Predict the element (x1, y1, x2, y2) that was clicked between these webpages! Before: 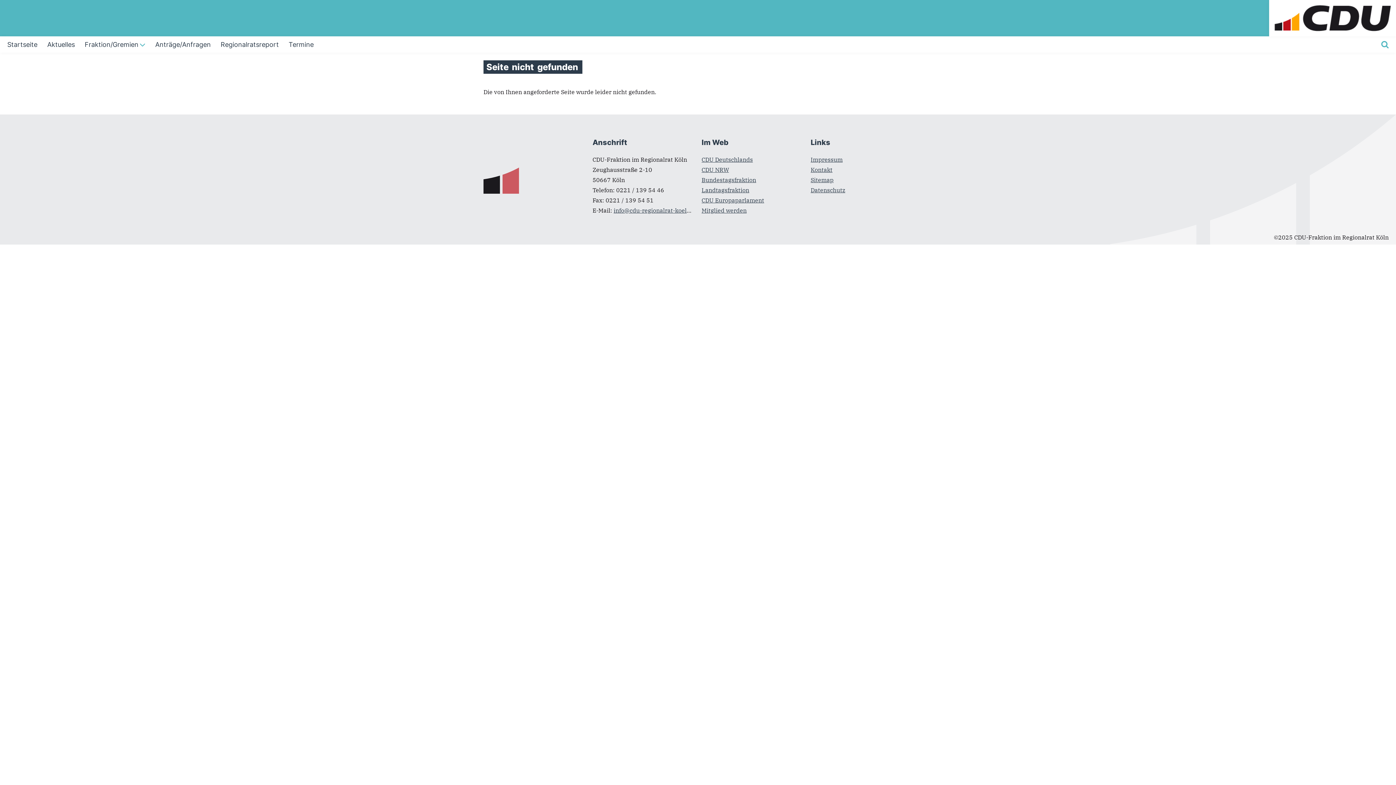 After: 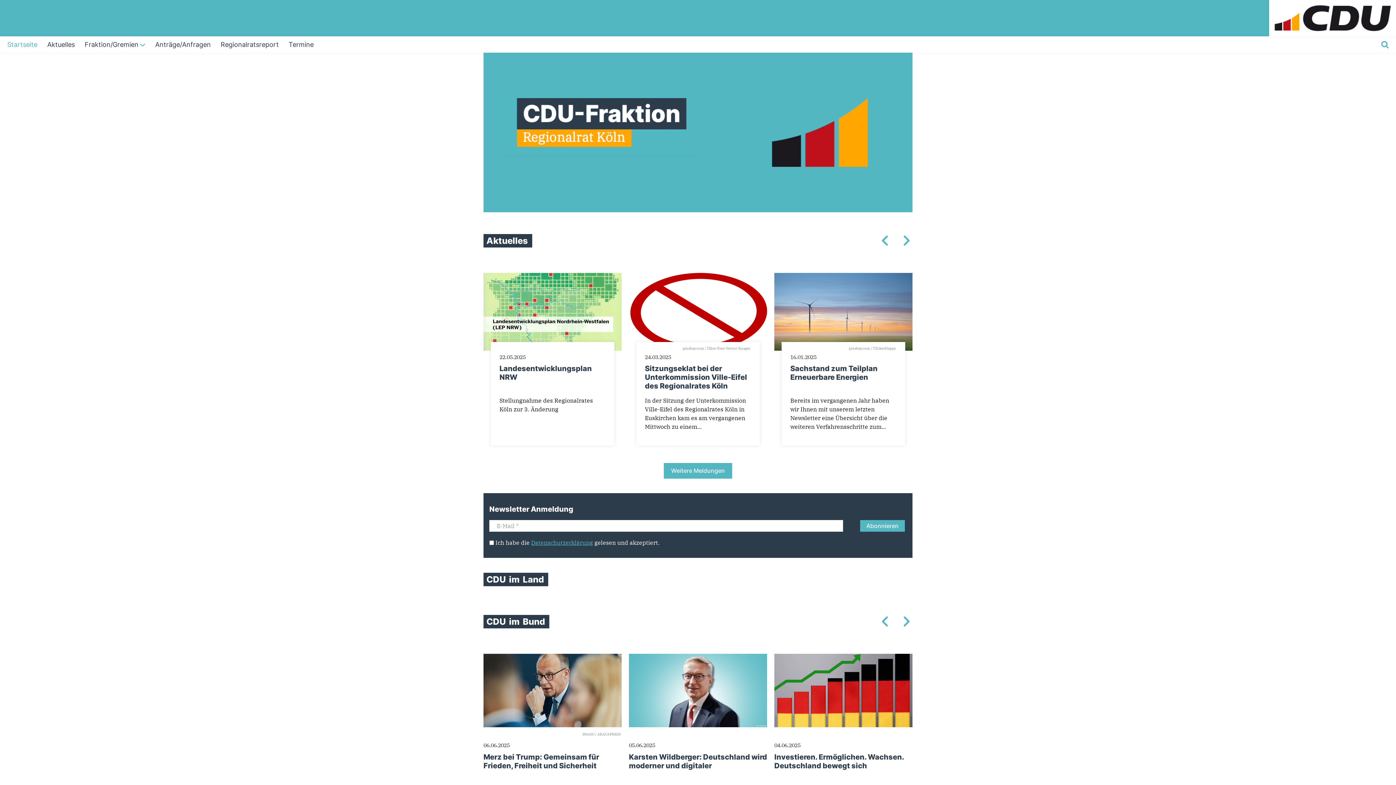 Action: bbox: (1269, 0, 1396, 8)